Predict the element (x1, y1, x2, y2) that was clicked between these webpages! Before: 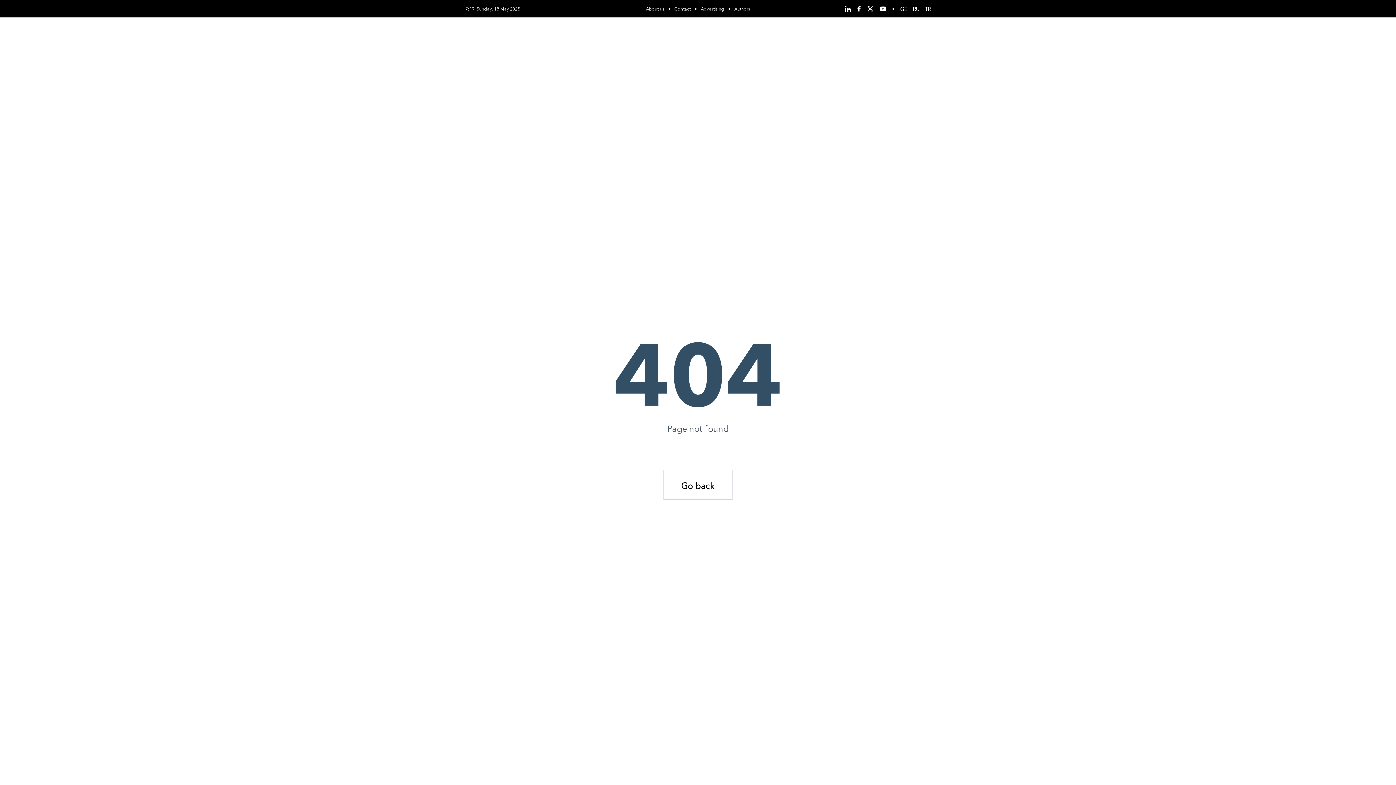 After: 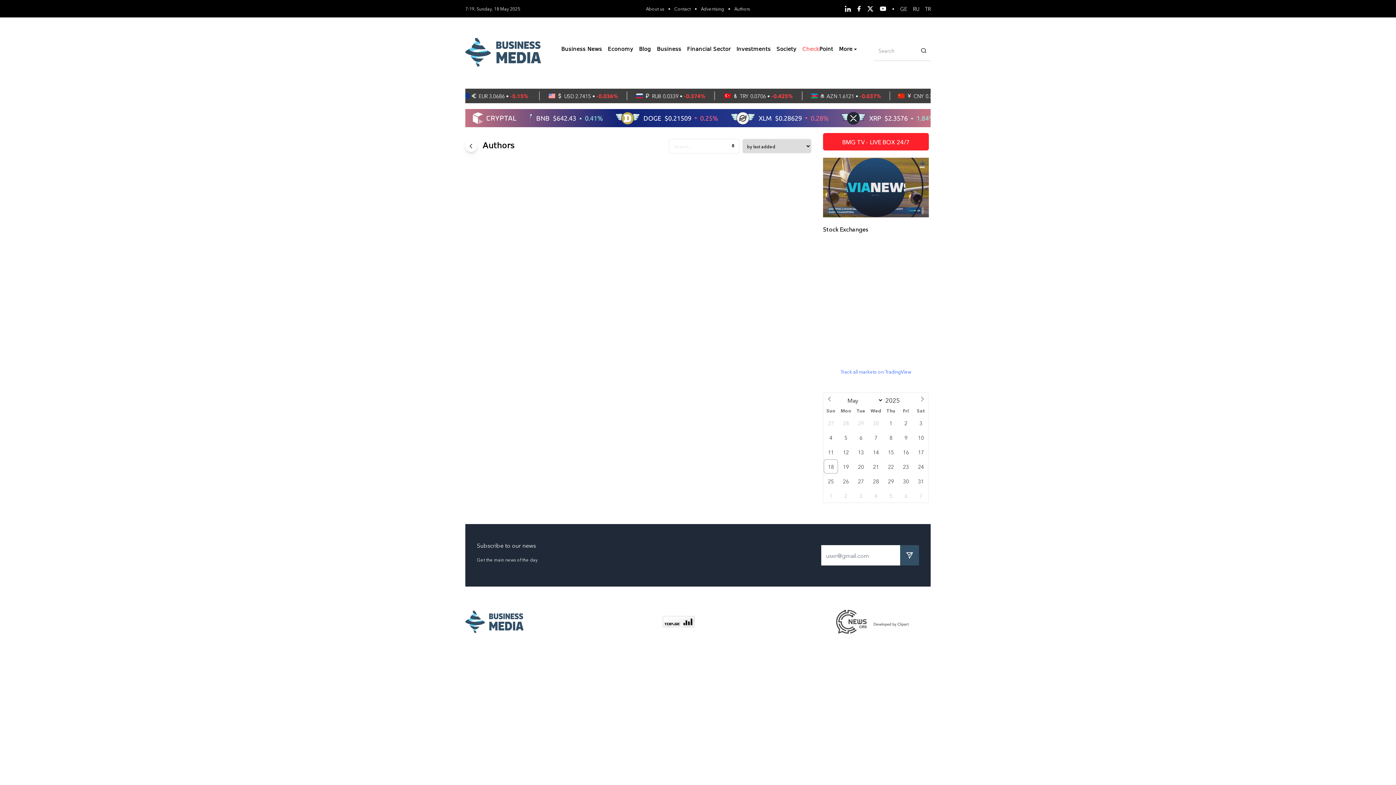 Action: label: Authors bbox: (734, 5, 750, 11)